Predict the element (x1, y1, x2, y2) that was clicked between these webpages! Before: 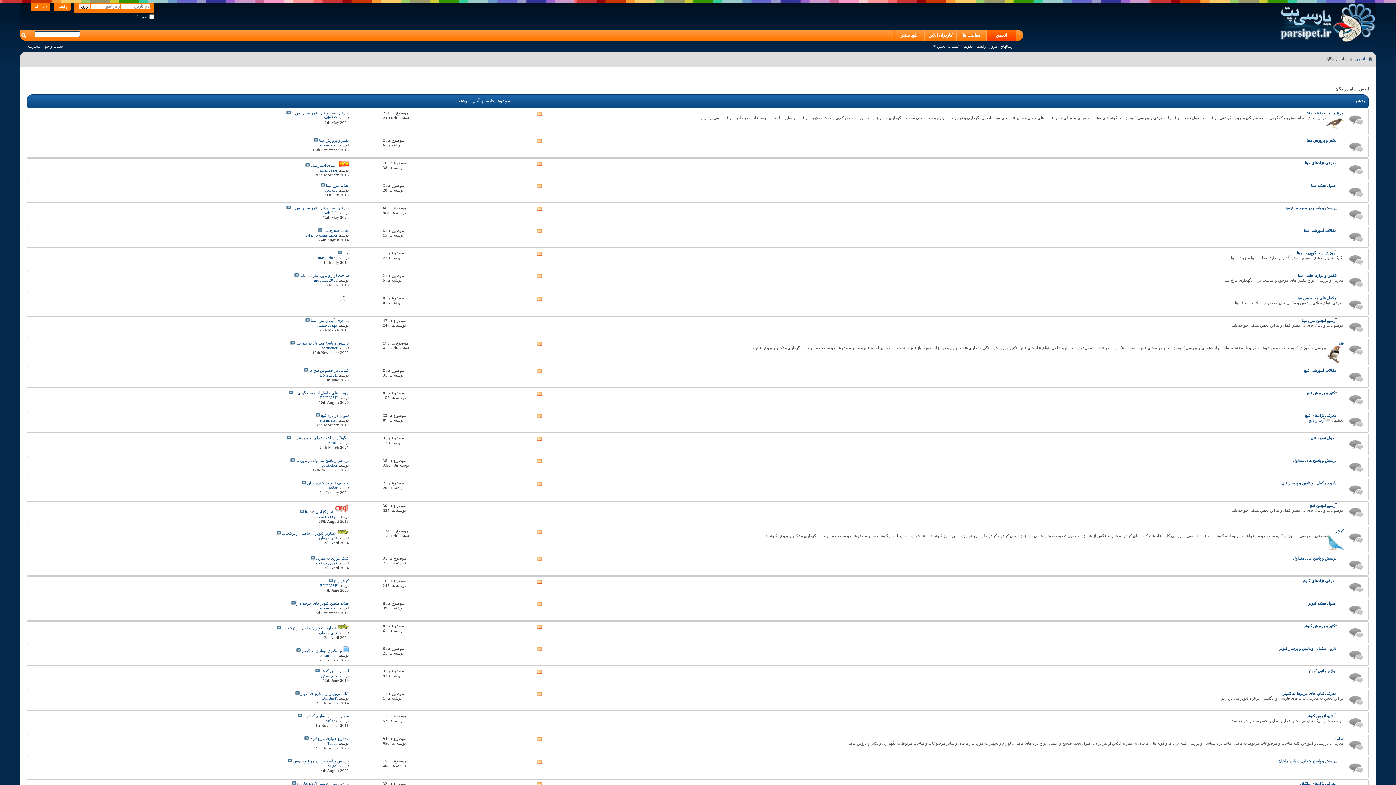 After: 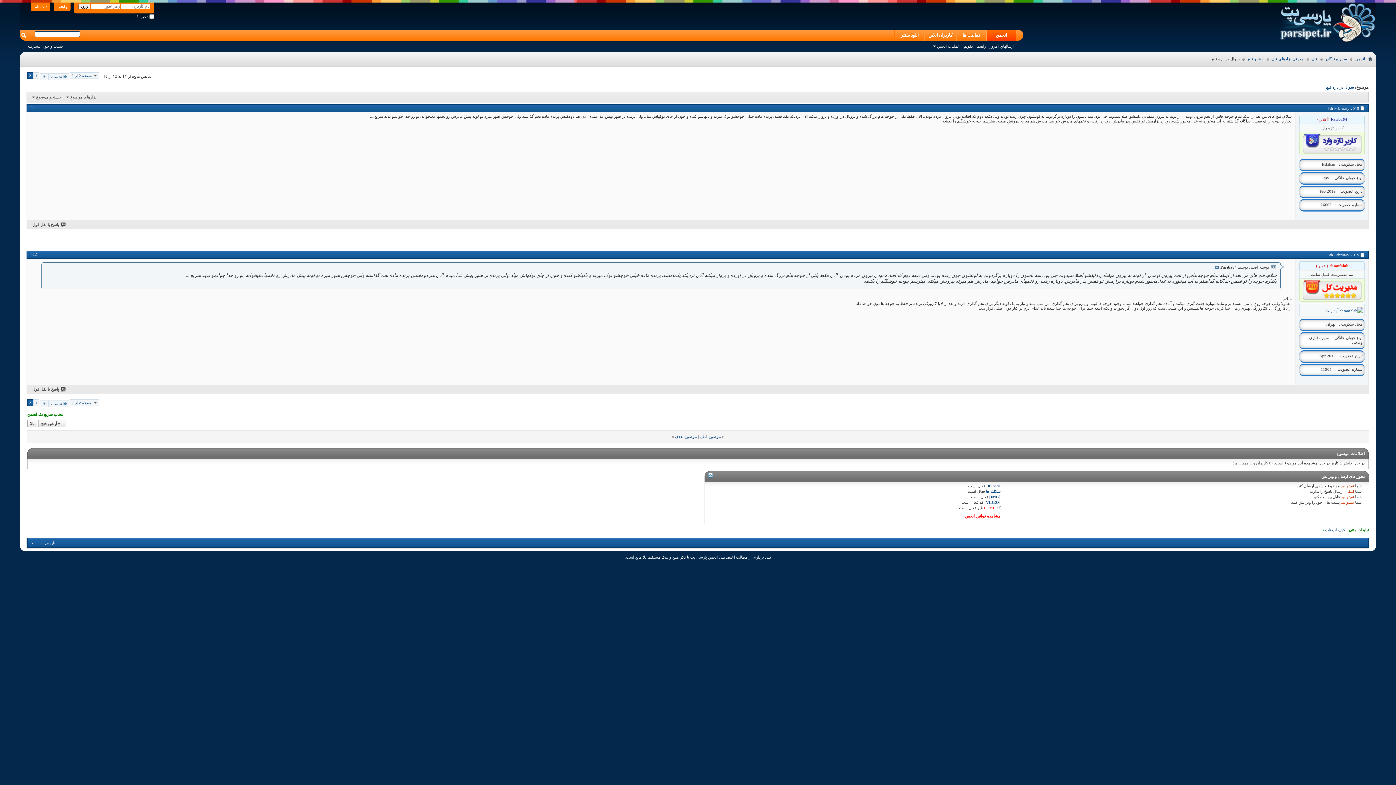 Action: bbox: (320, 413, 348, 417) label: سوال در باره فنچ